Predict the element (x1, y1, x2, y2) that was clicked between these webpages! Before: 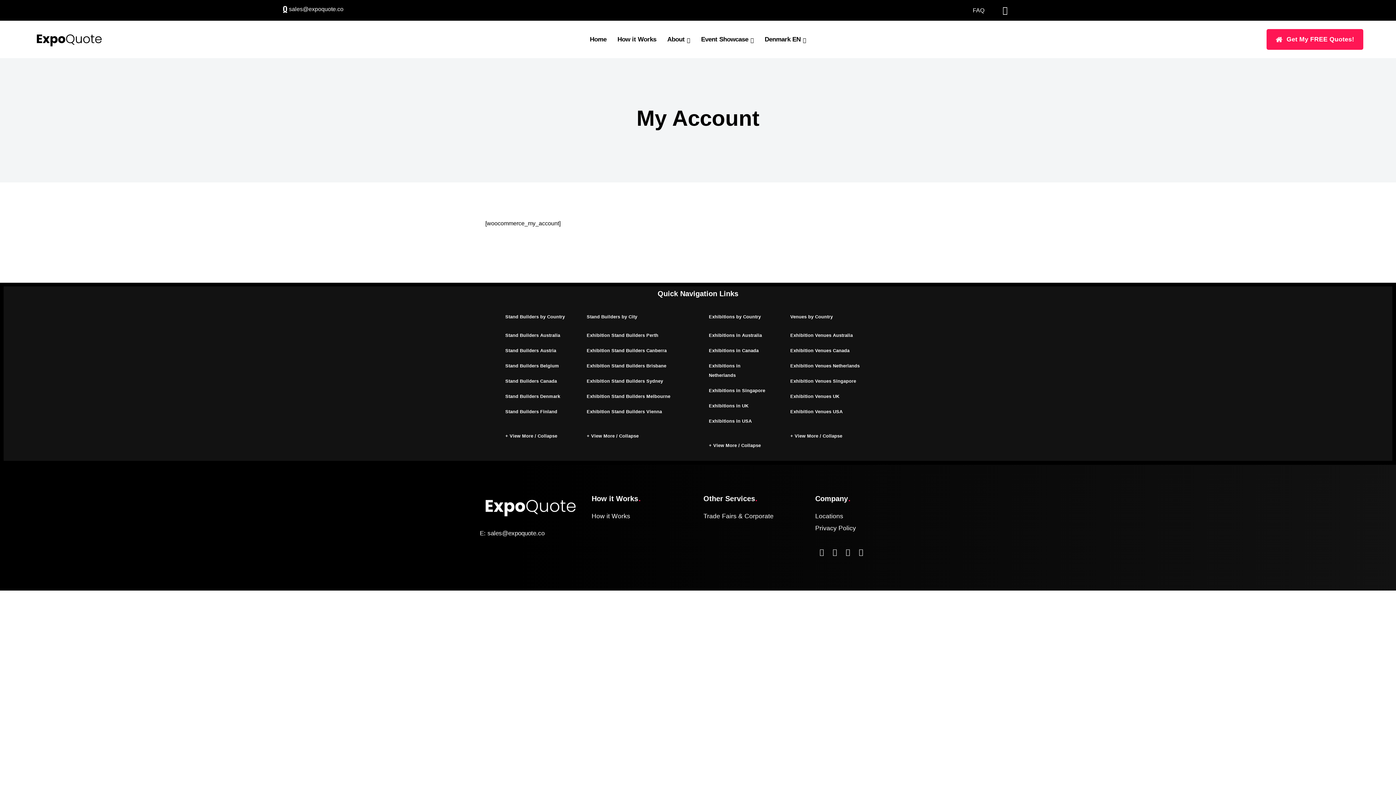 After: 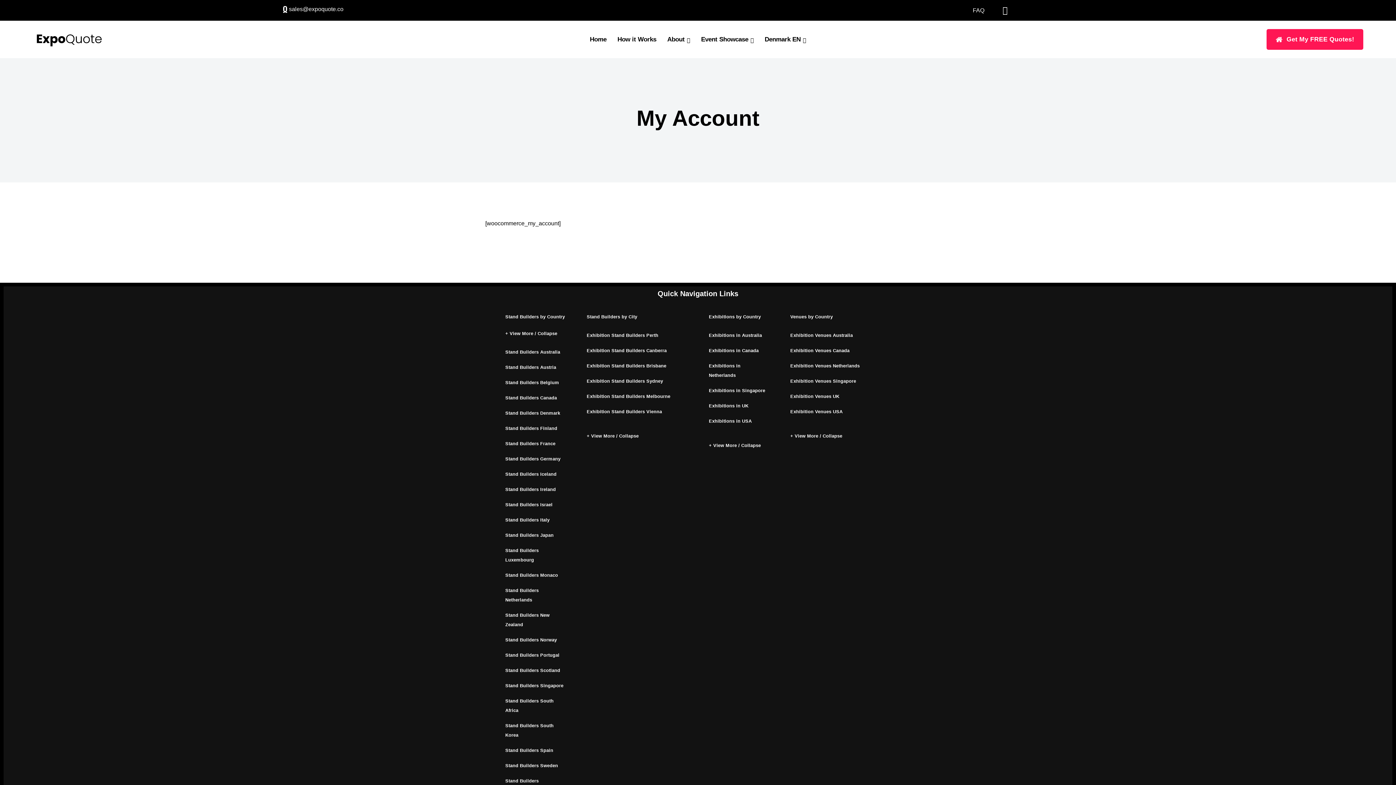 Action: label: + View More / Collapse bbox: (498, 427, 572, 444)